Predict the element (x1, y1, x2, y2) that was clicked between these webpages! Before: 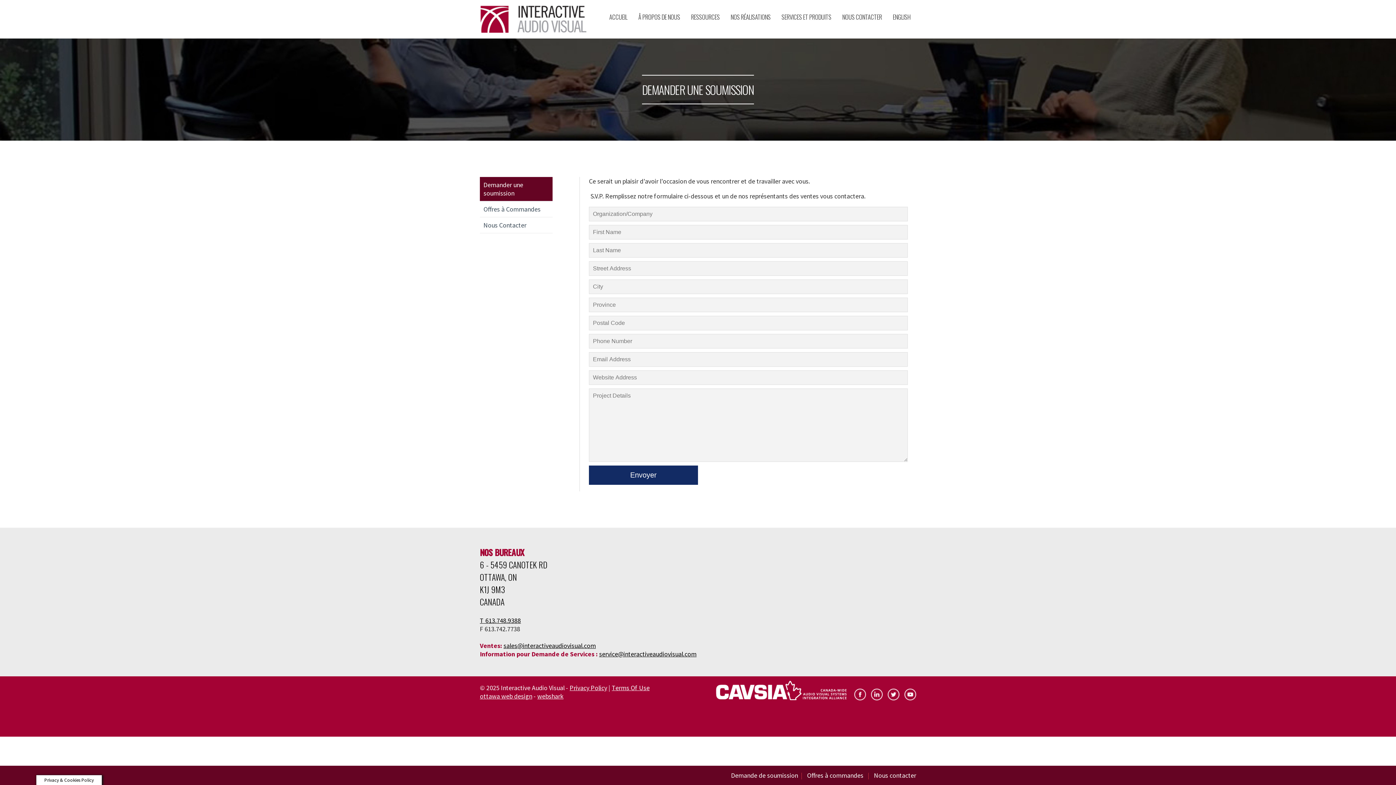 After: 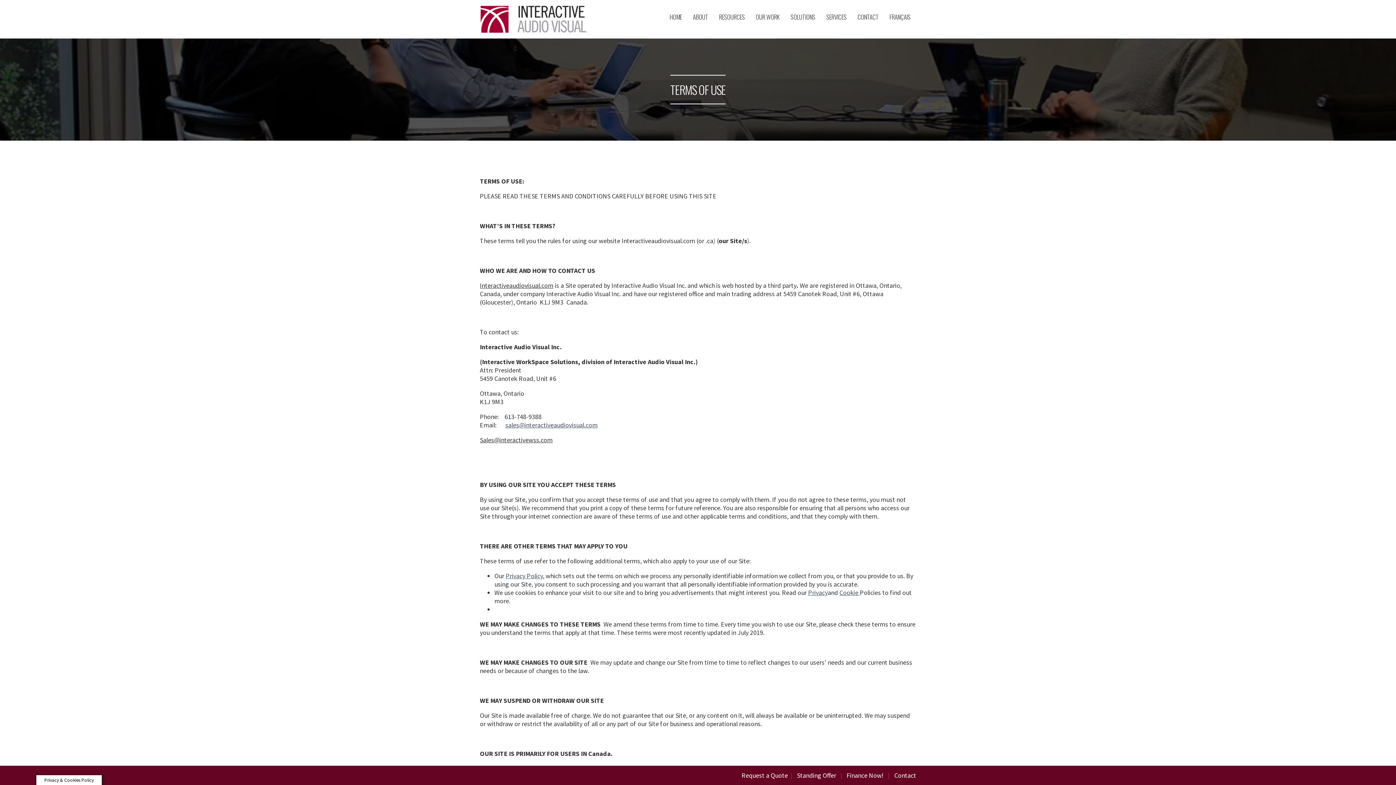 Action: bbox: (612, 684, 649, 692) label: Terms Of Use